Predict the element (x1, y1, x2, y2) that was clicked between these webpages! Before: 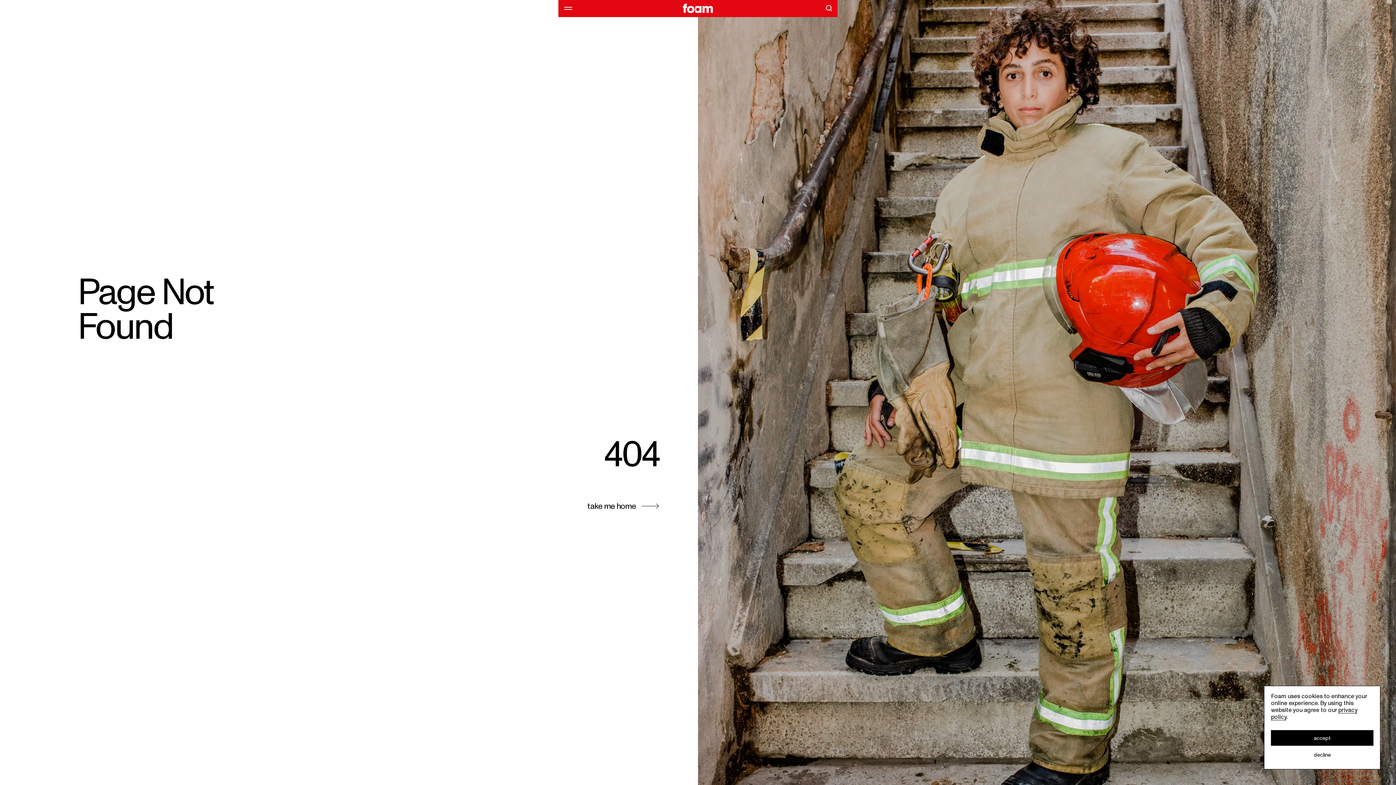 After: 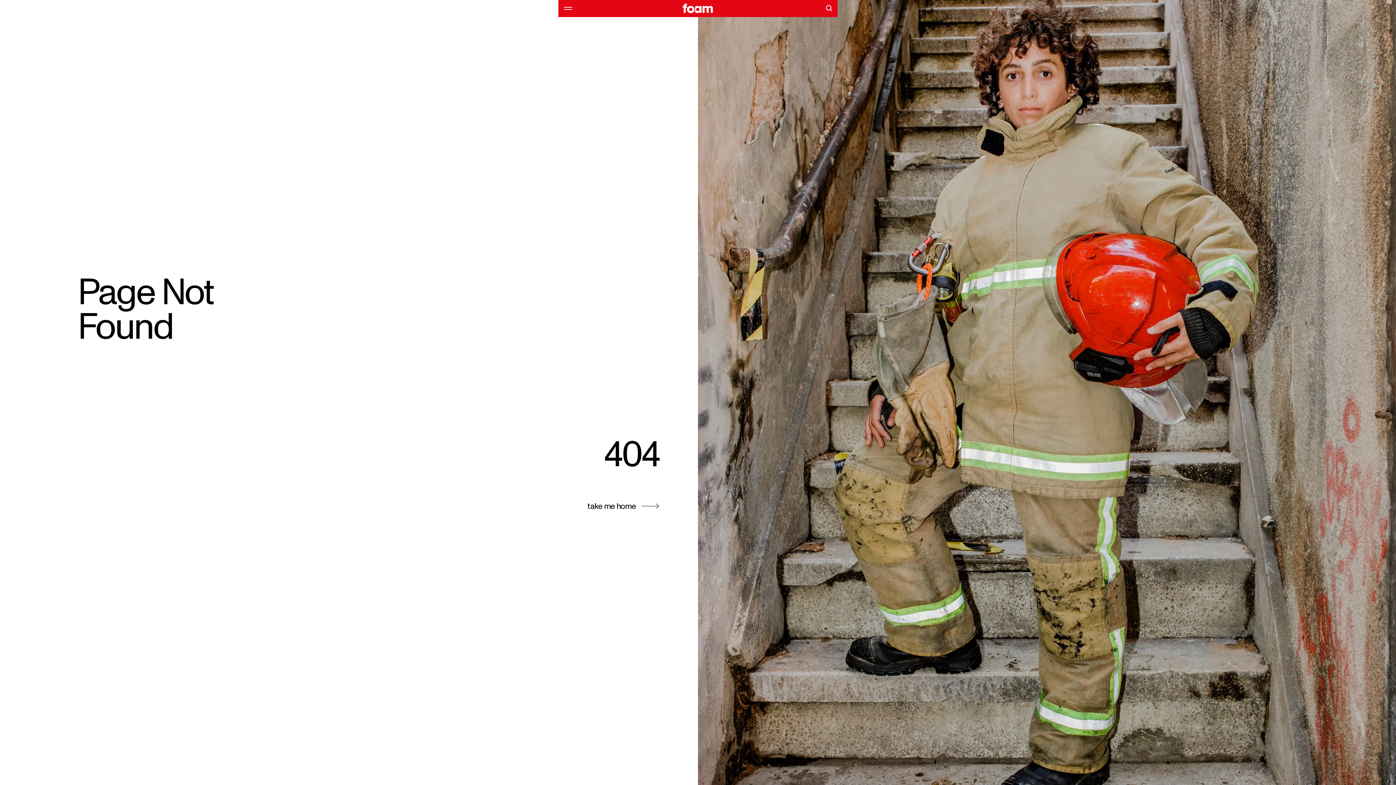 Action: bbox: (1271, 730, 1373, 746) label: accept